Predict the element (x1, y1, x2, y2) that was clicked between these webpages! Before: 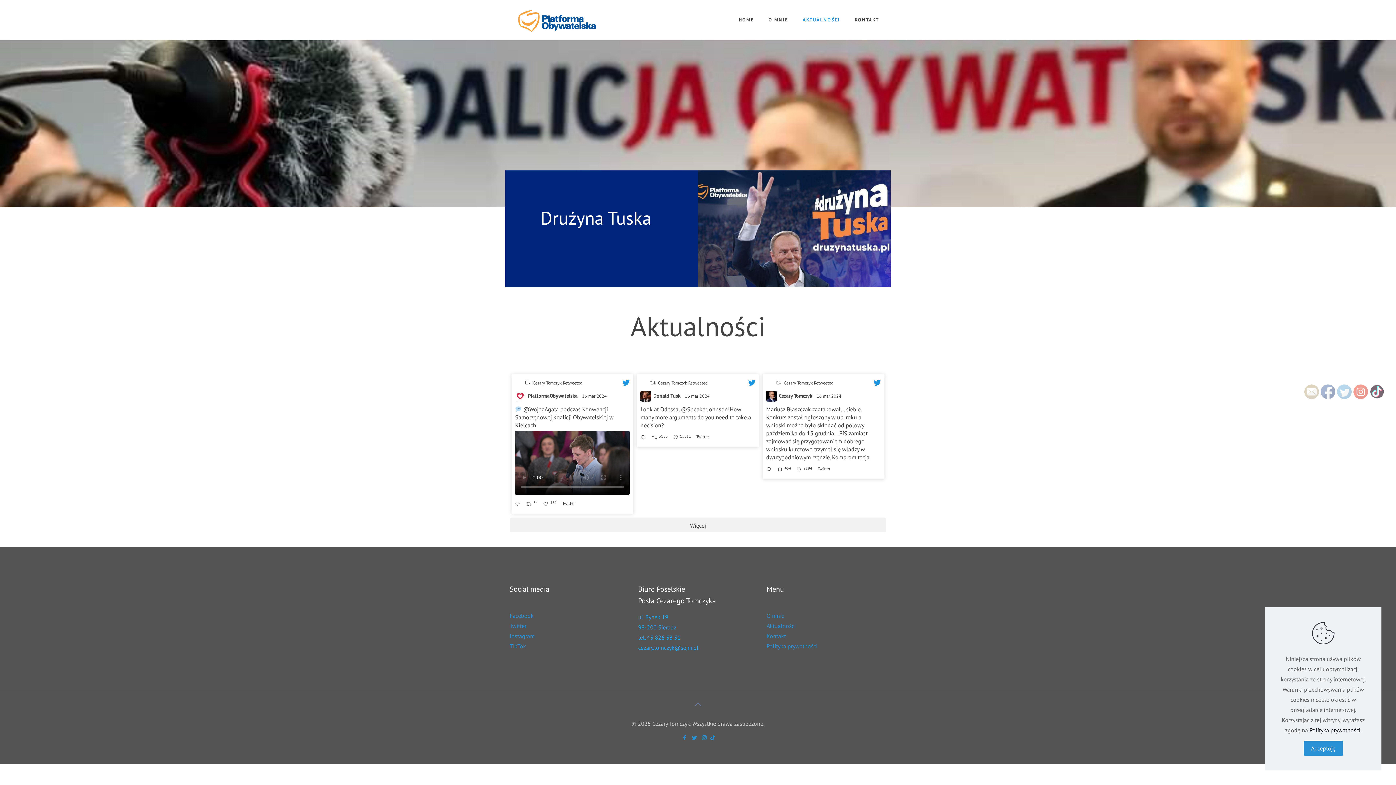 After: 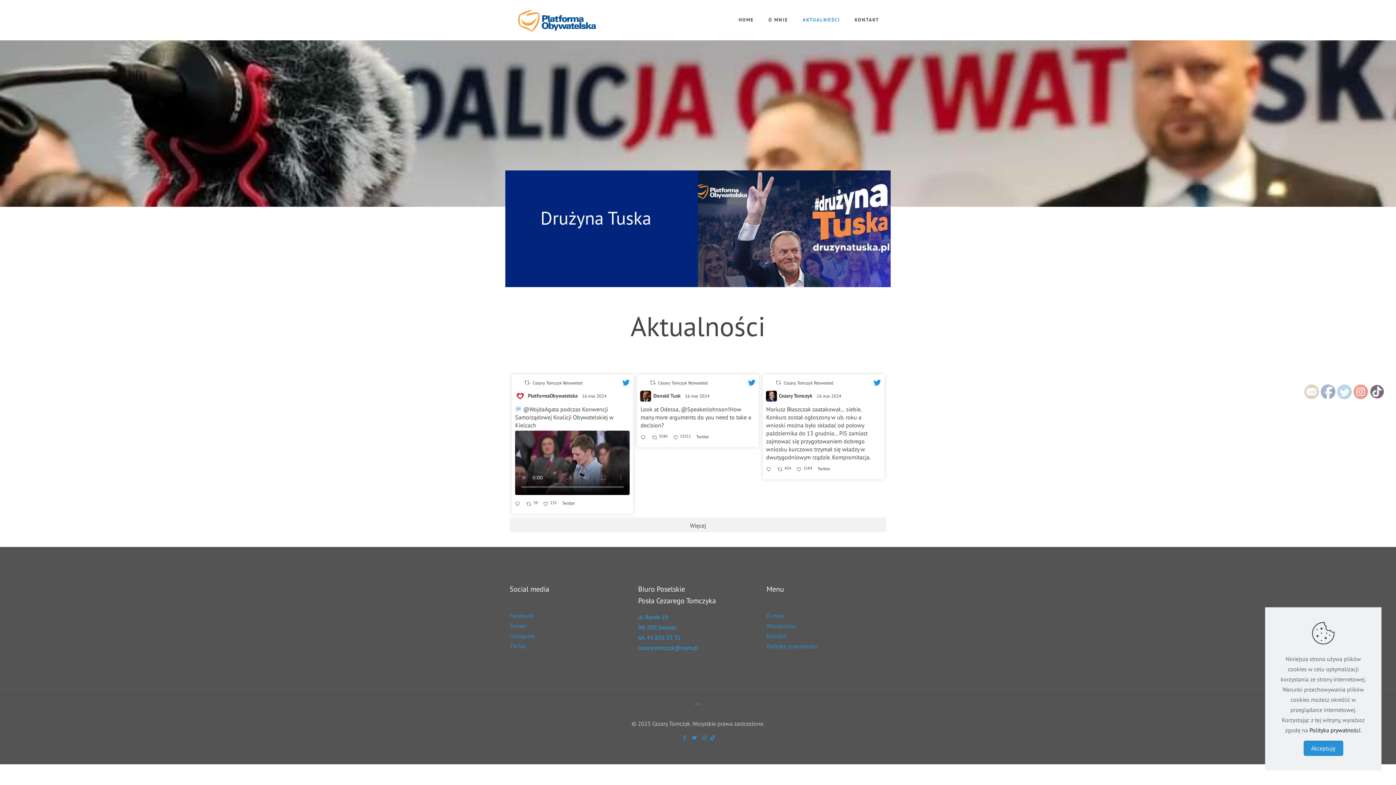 Action: label: ; bbox: (766, 390, 776, 401)